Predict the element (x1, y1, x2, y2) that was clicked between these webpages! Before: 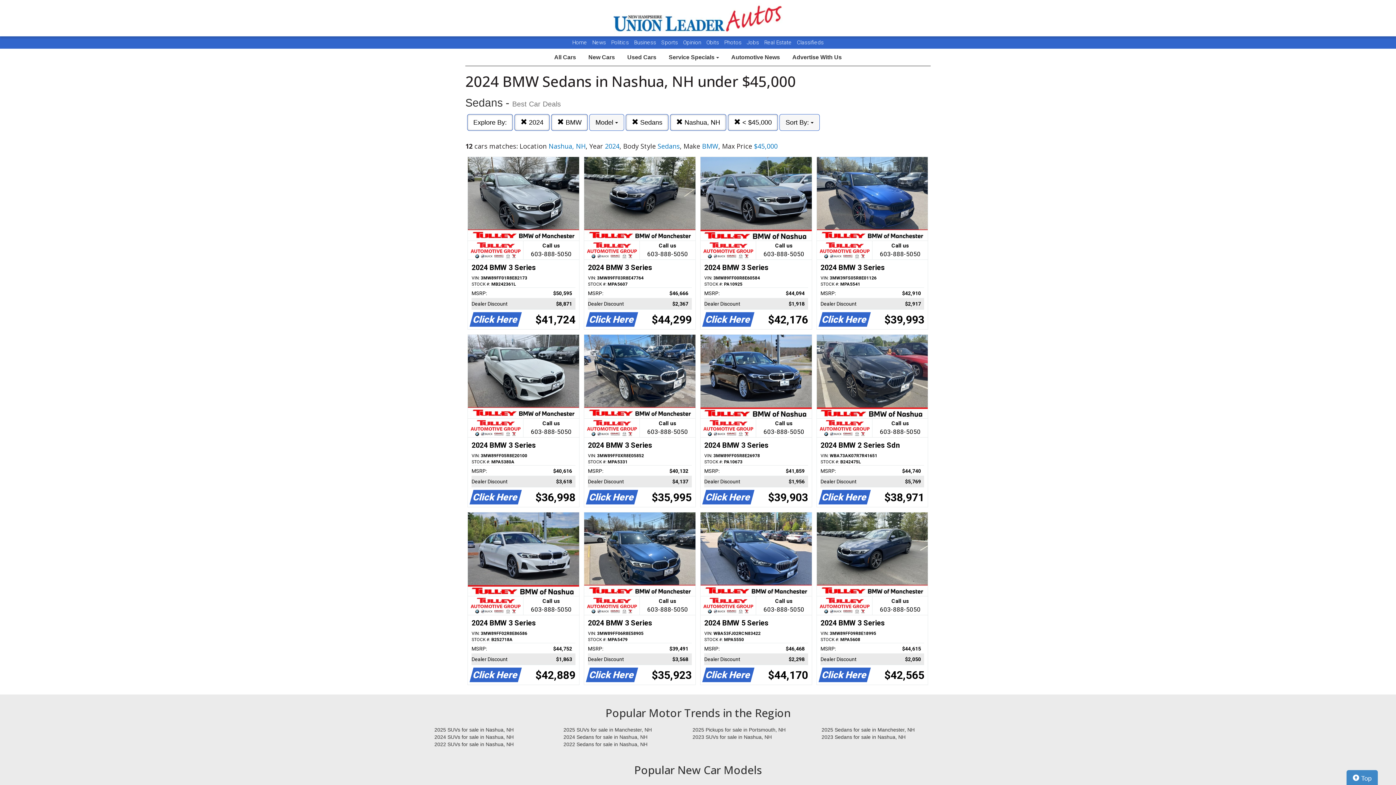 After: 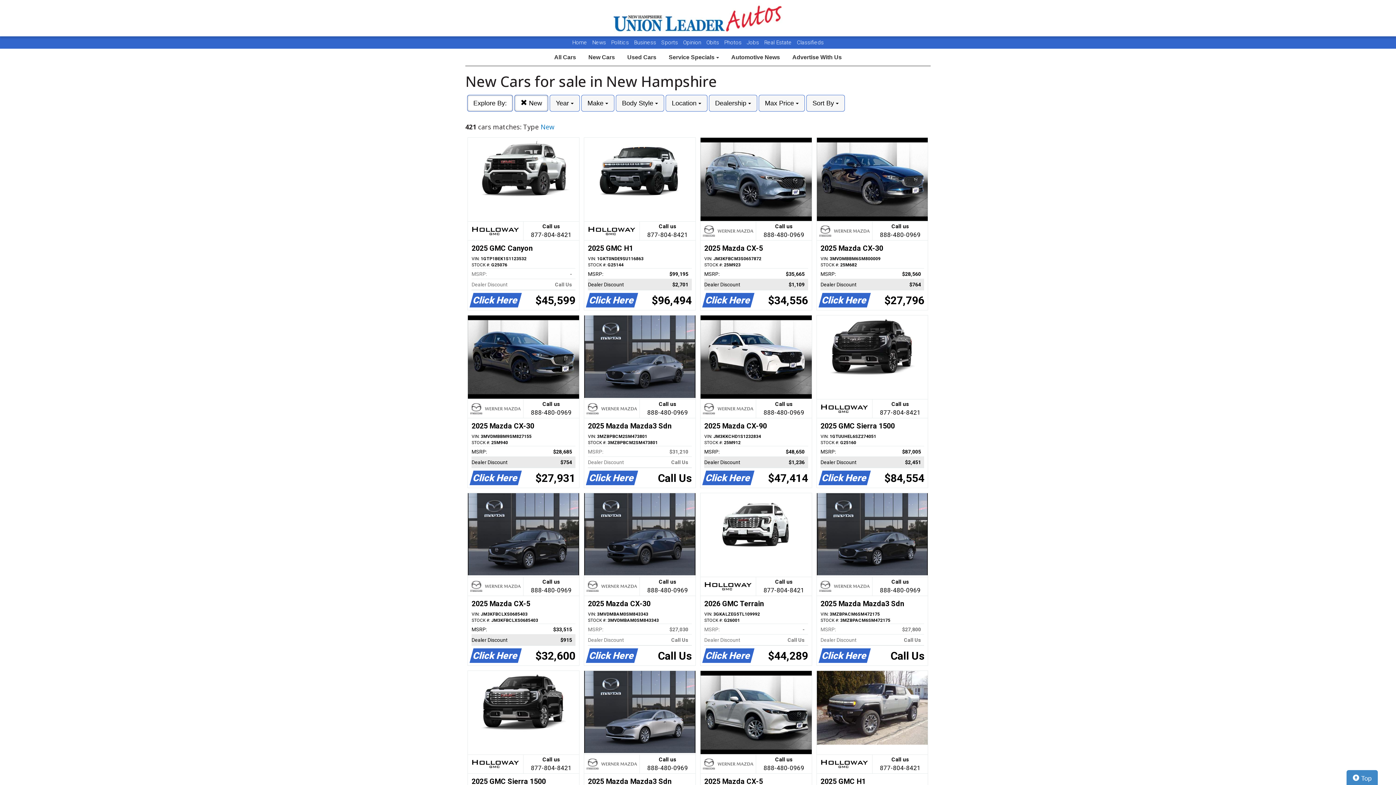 Action: bbox: (583, 49, 620, 65) label: New Cars